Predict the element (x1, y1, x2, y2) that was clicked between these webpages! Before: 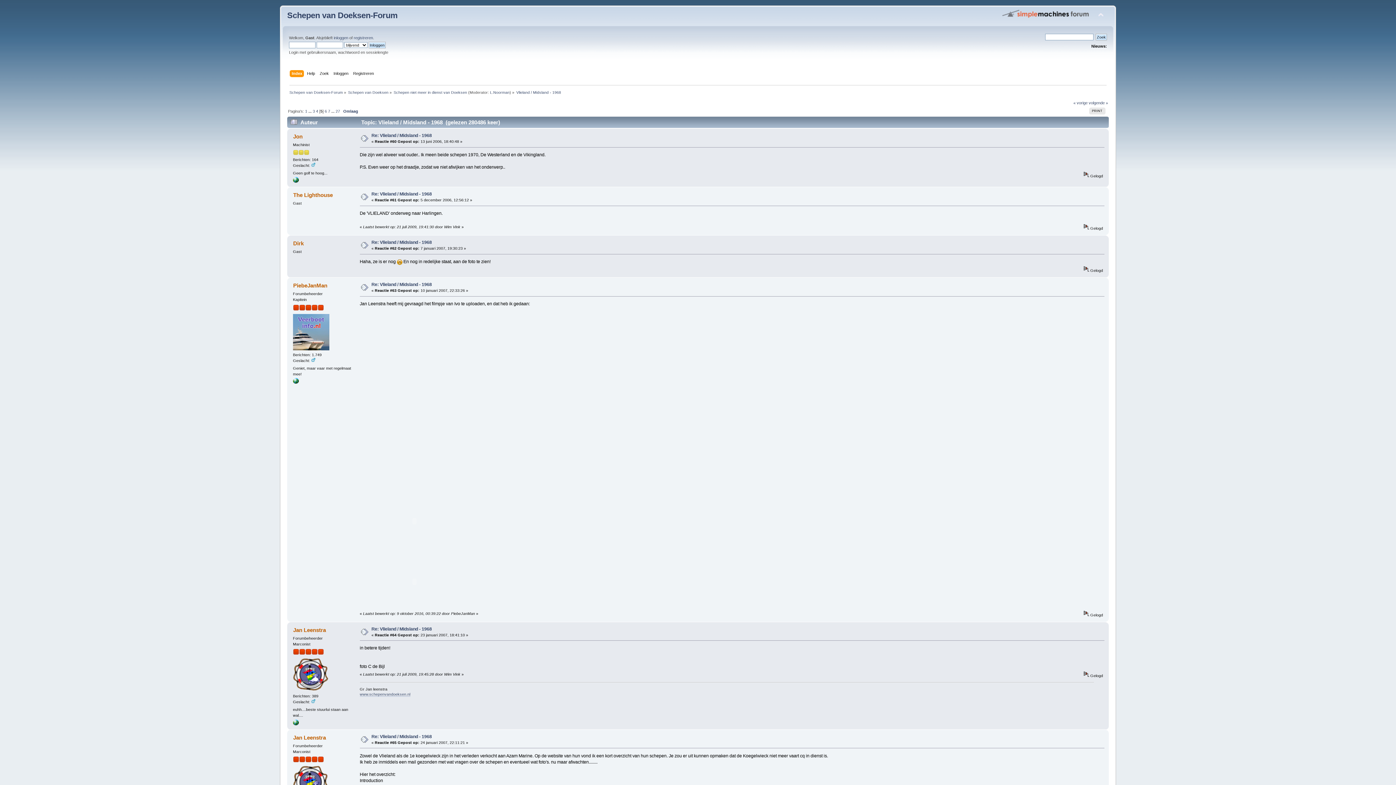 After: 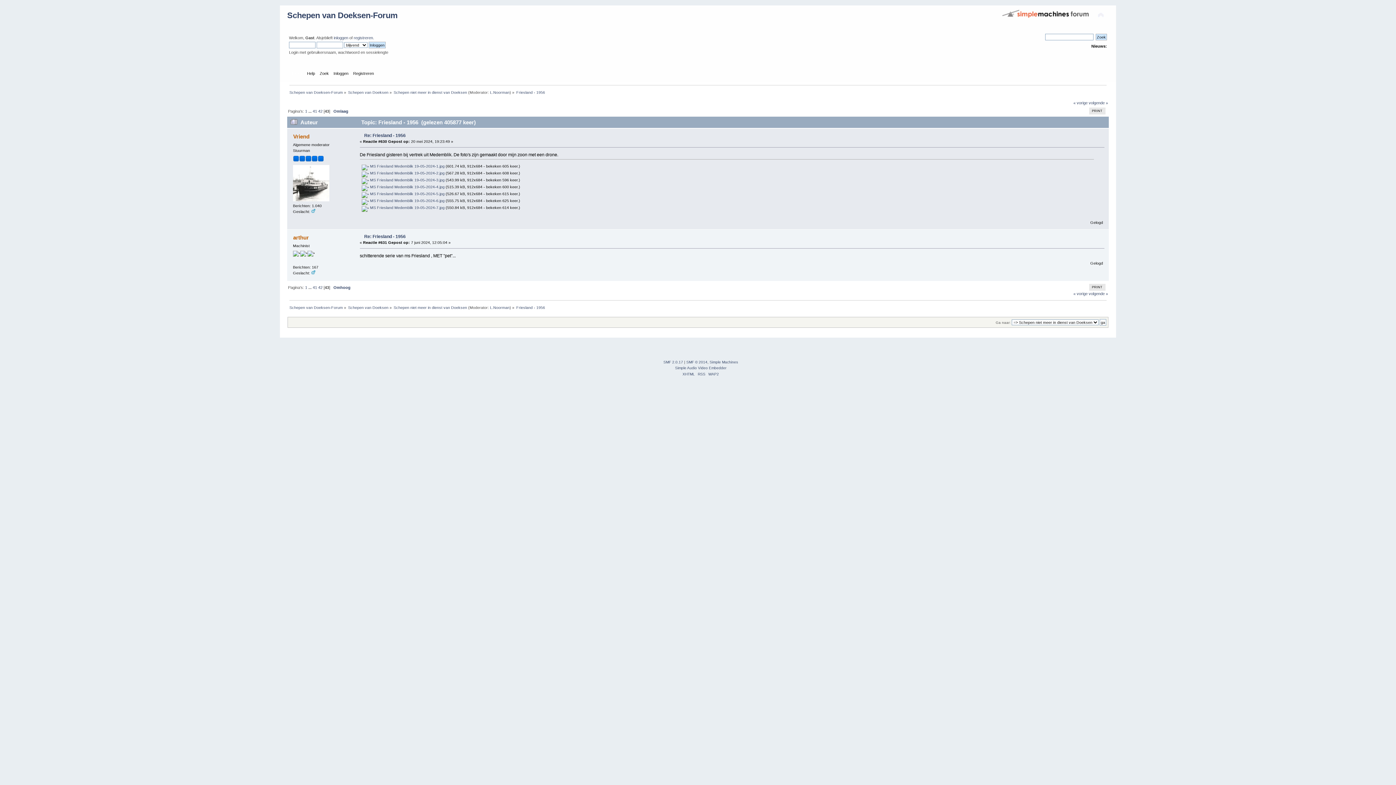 Action: label: « vorige bbox: (1073, 100, 1087, 105)